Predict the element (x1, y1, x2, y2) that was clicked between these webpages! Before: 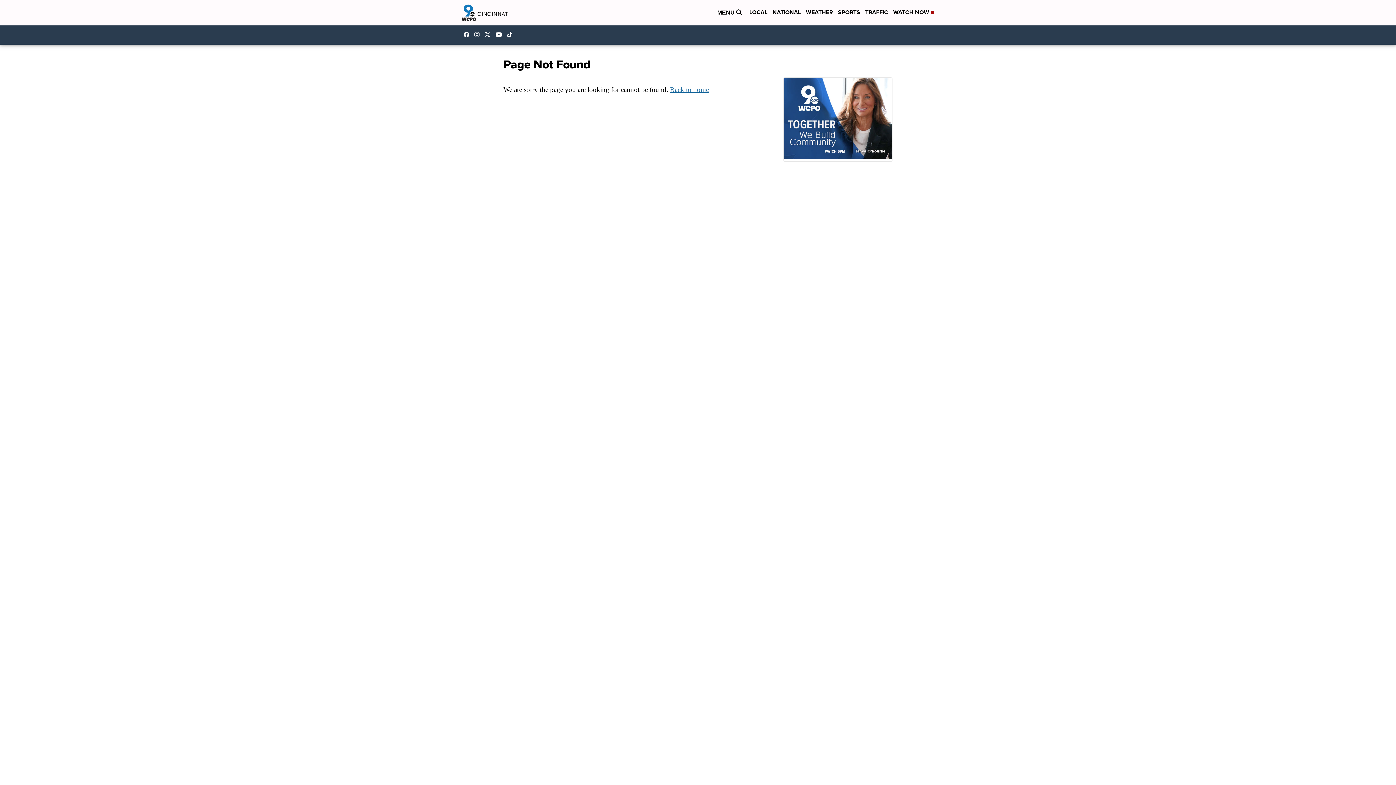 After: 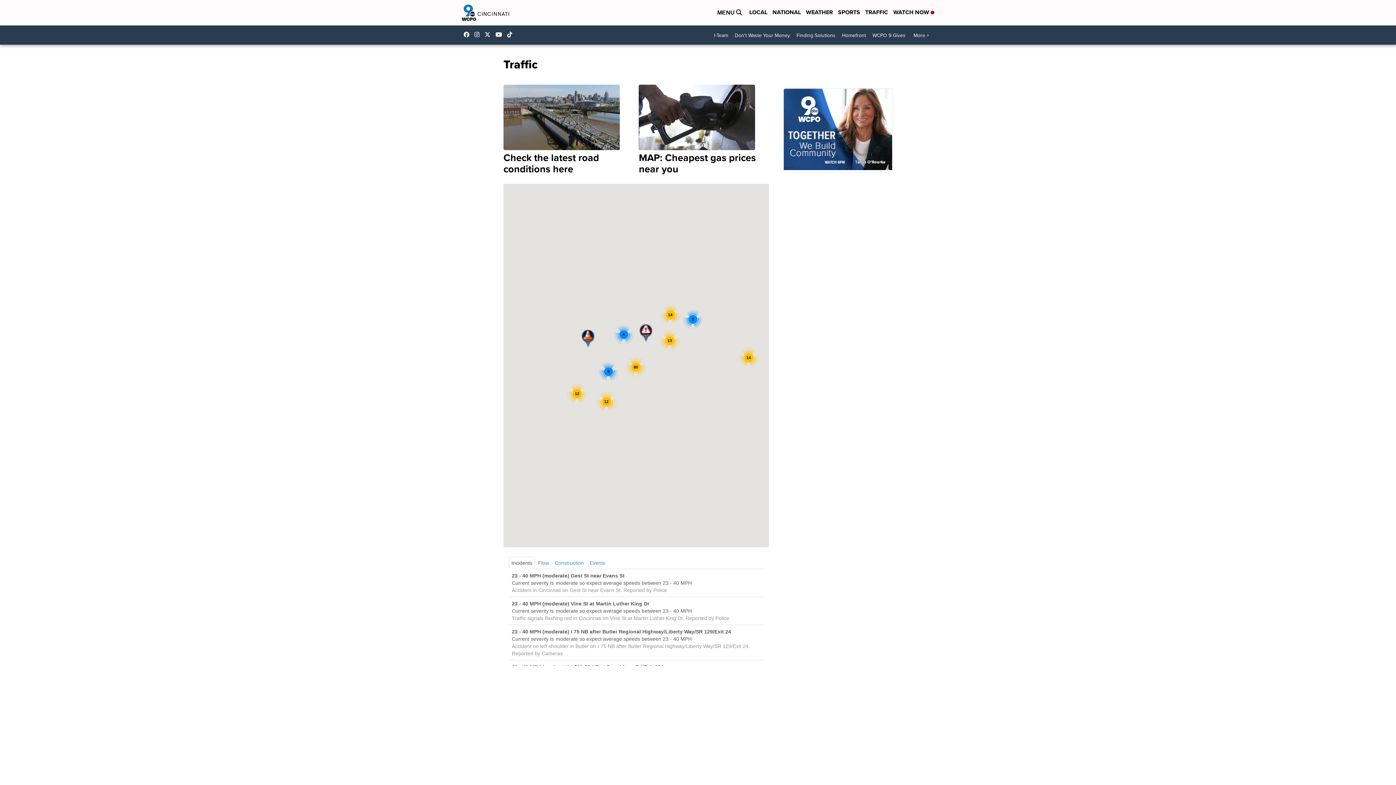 Action: label: TRAFFIC bbox: (865, 8, 888, 17)